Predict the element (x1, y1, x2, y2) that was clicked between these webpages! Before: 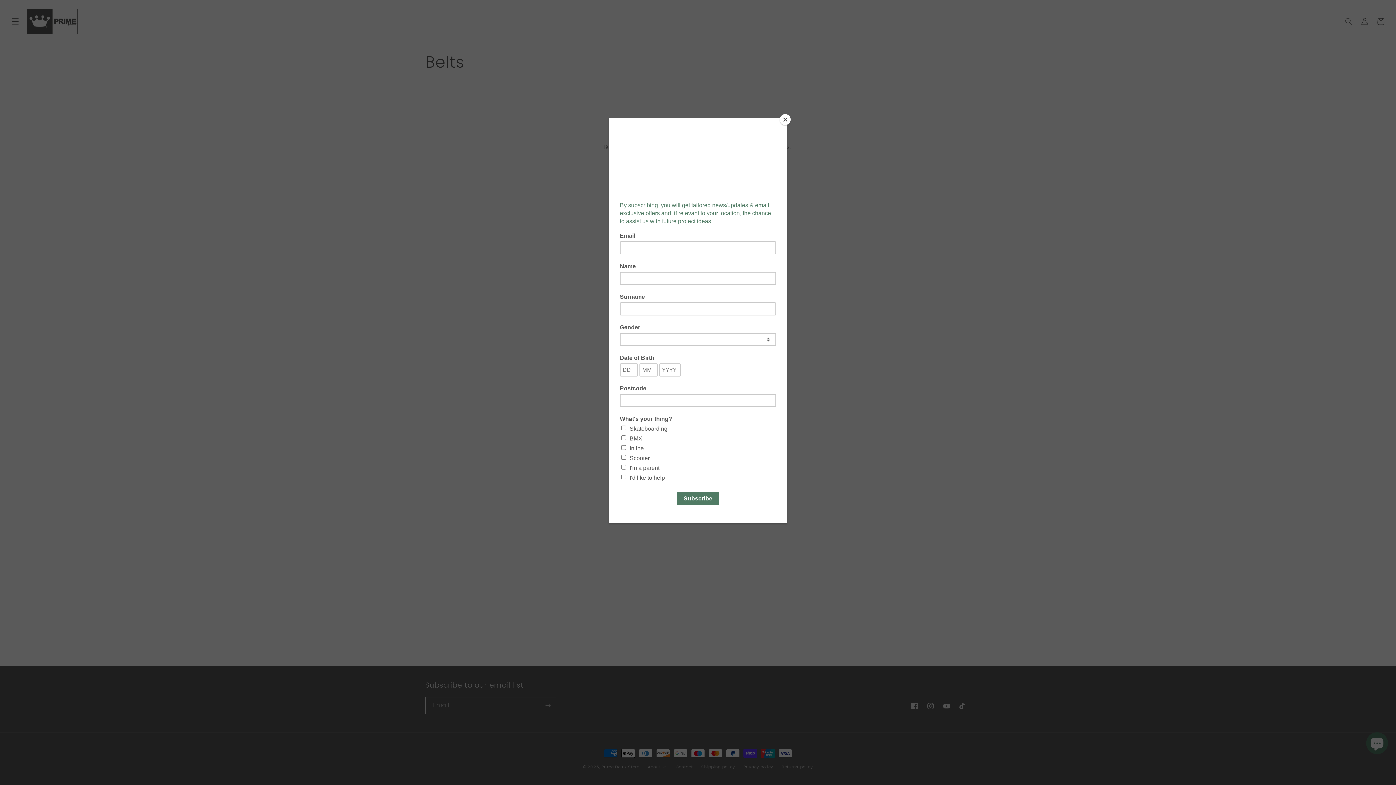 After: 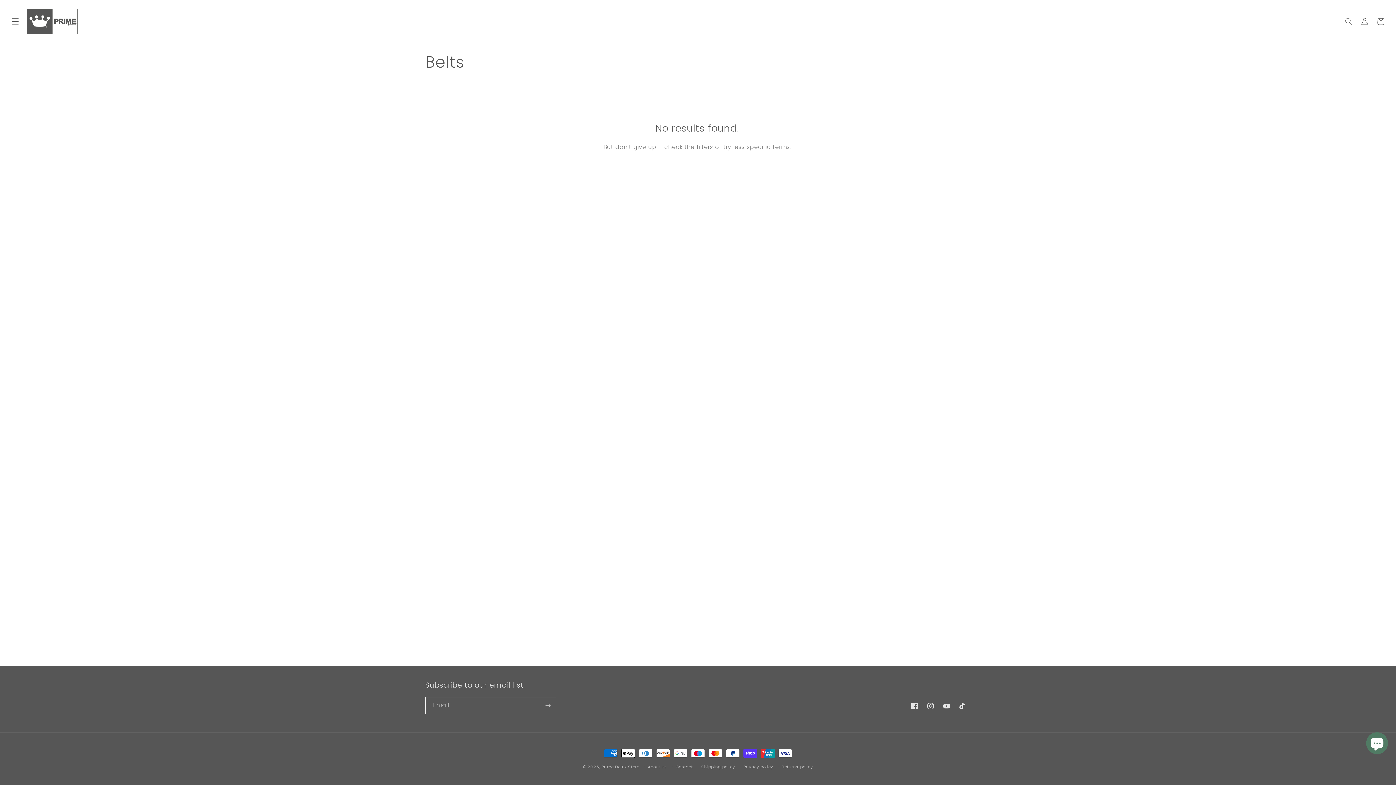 Action: bbox: (780, 114, 790, 125) label: Close